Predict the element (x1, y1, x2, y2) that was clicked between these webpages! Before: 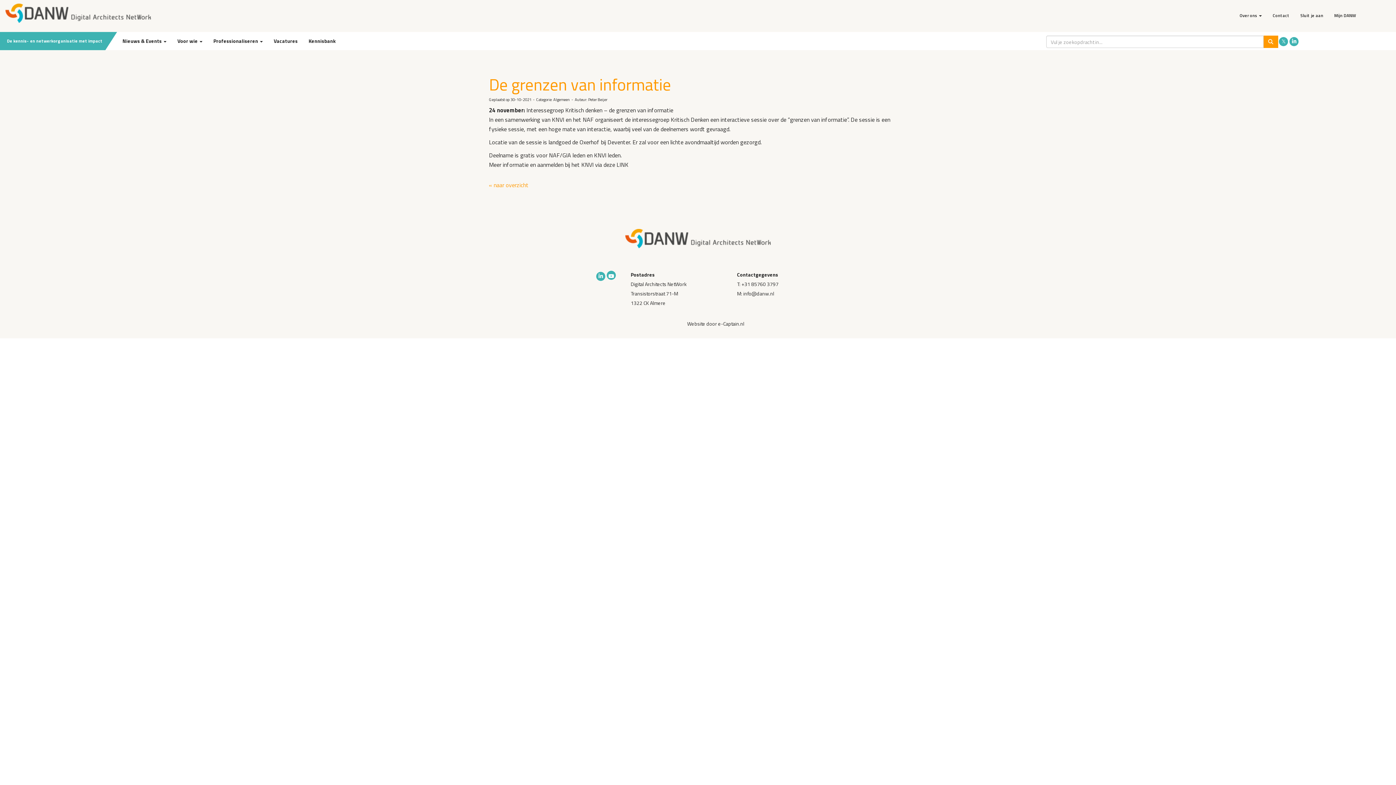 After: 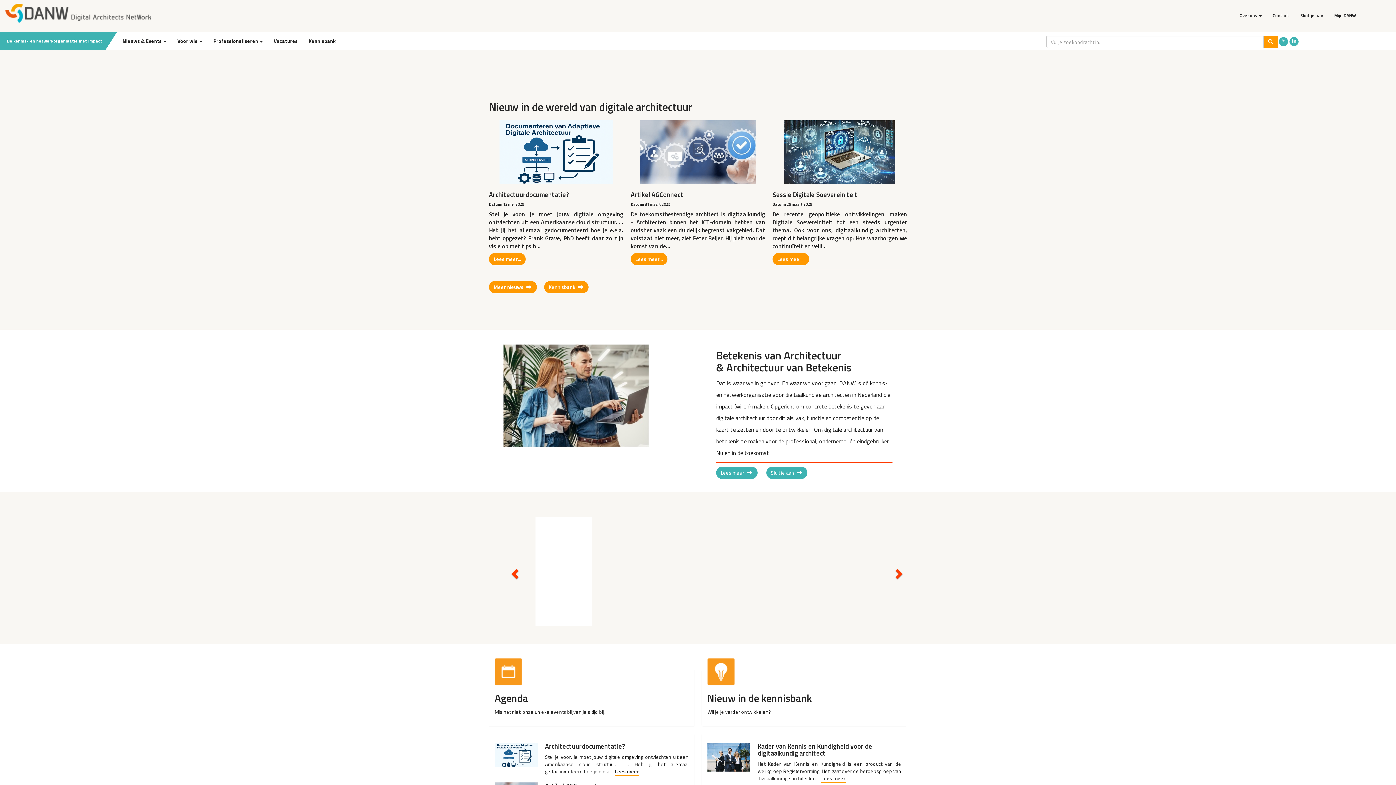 Action: label: De kennis- en netwerkorganisatie met impact bbox: (1, 32, 108, 50)